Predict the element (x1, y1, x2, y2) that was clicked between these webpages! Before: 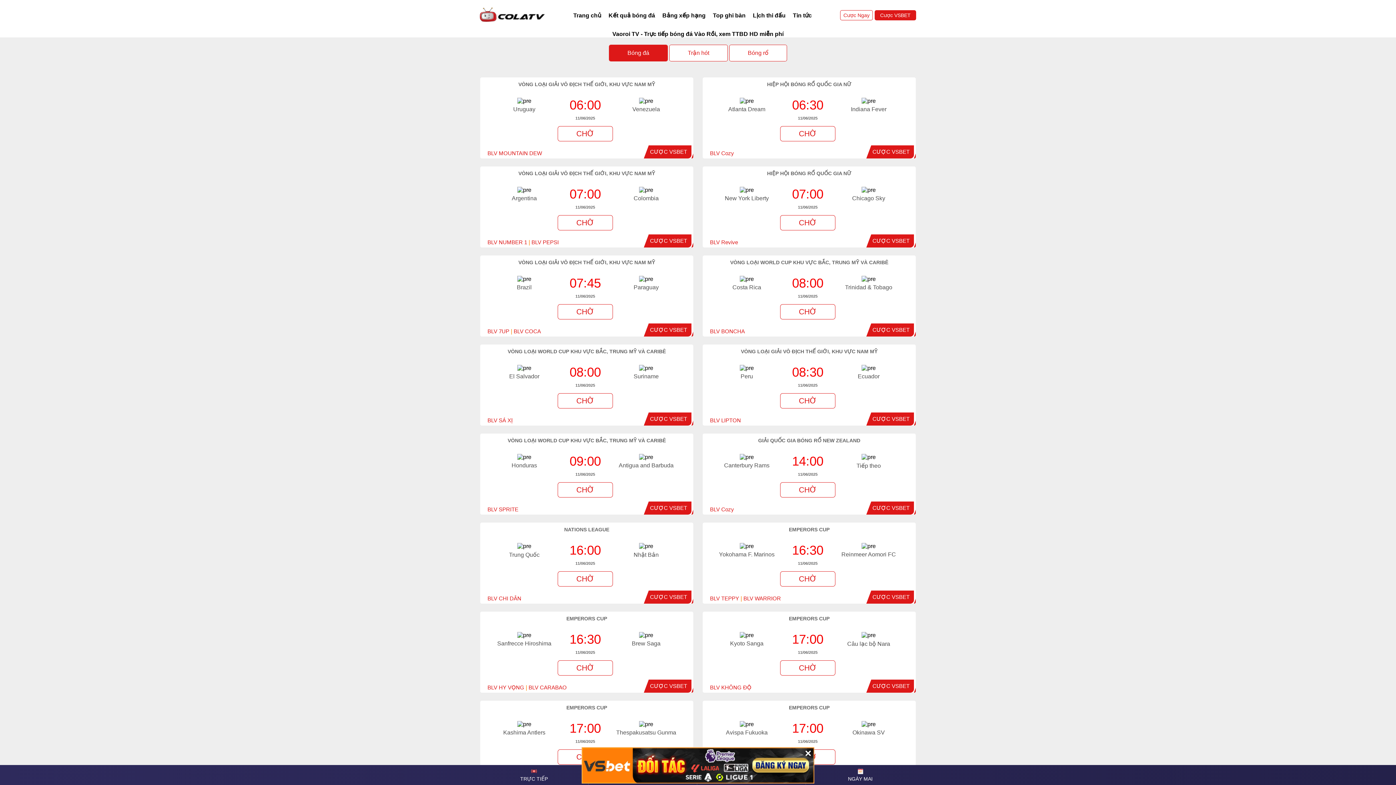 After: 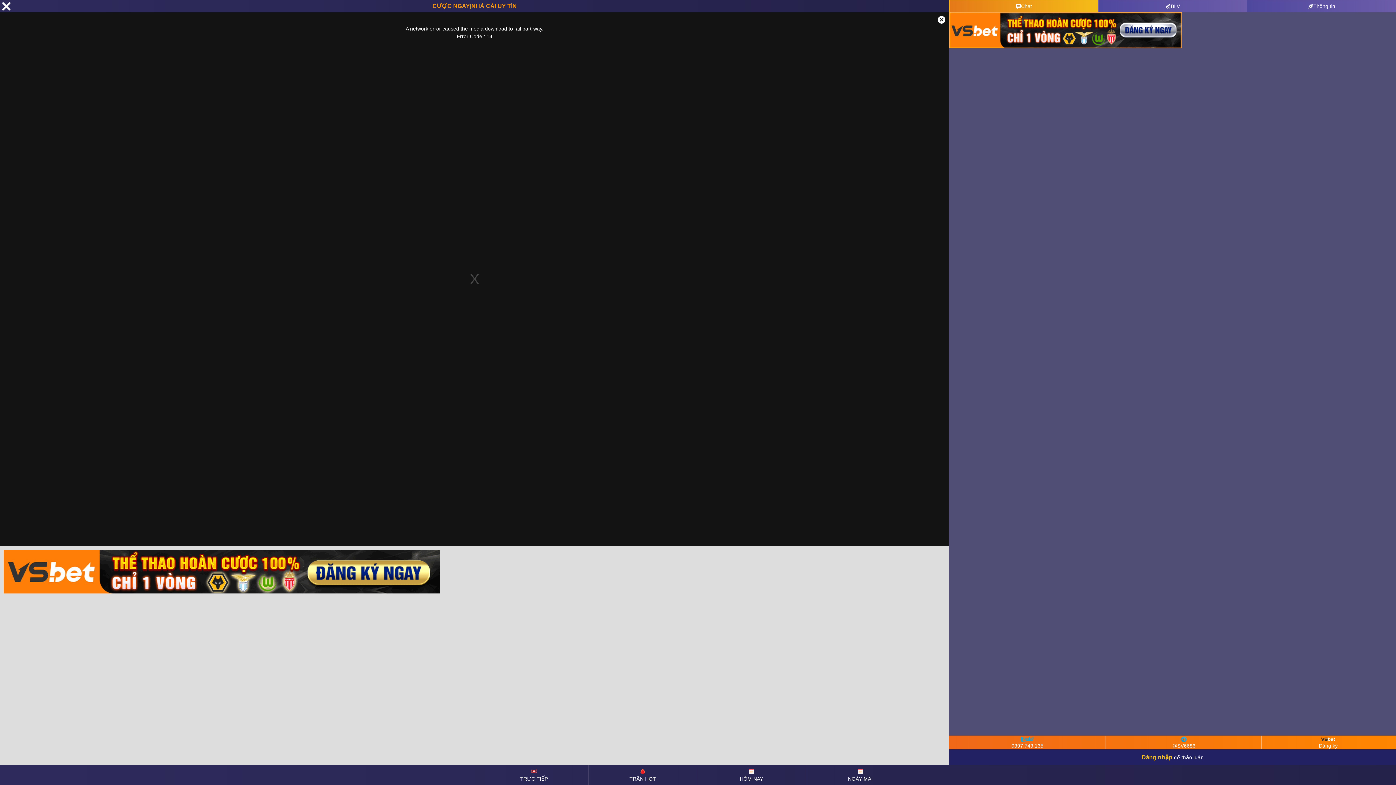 Action: label: CHỜ bbox: (557, 126, 613, 141)